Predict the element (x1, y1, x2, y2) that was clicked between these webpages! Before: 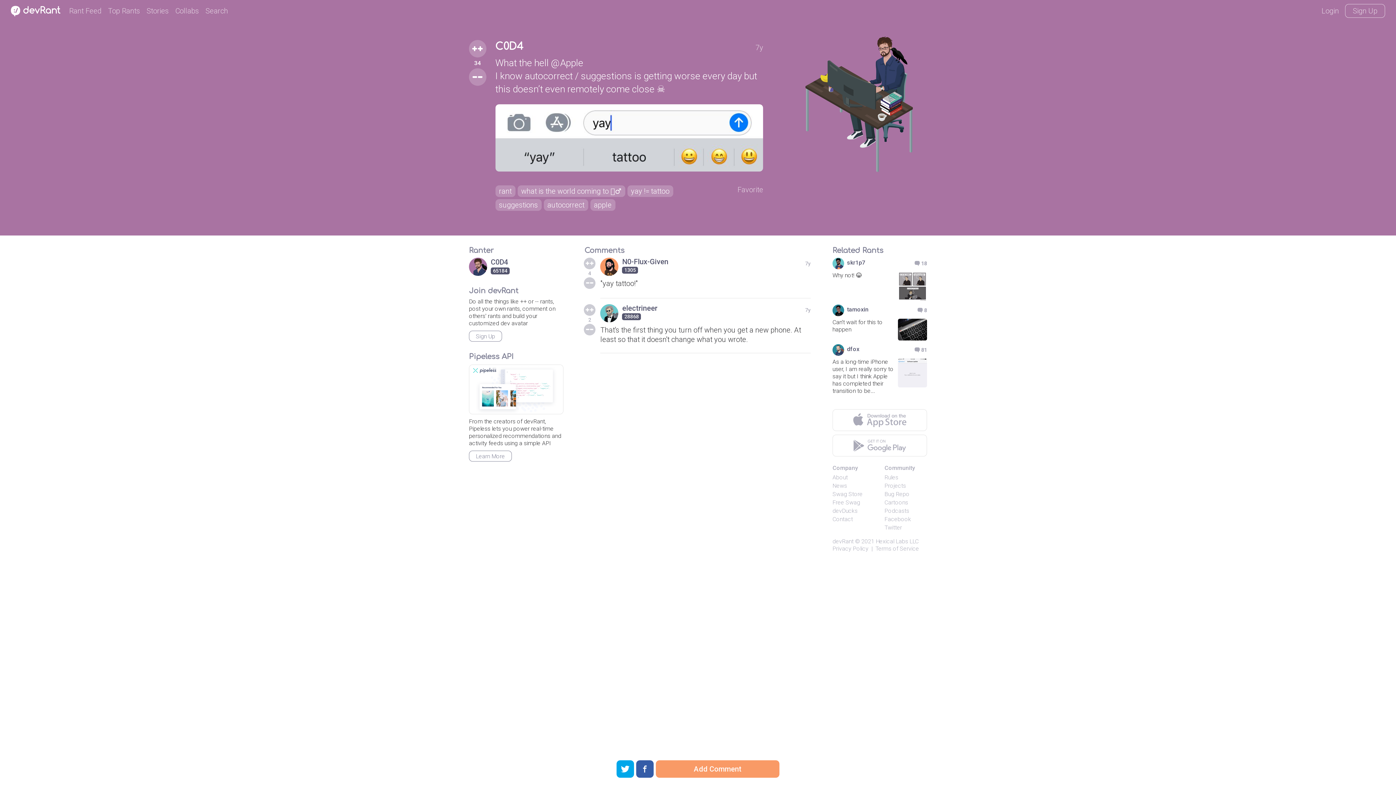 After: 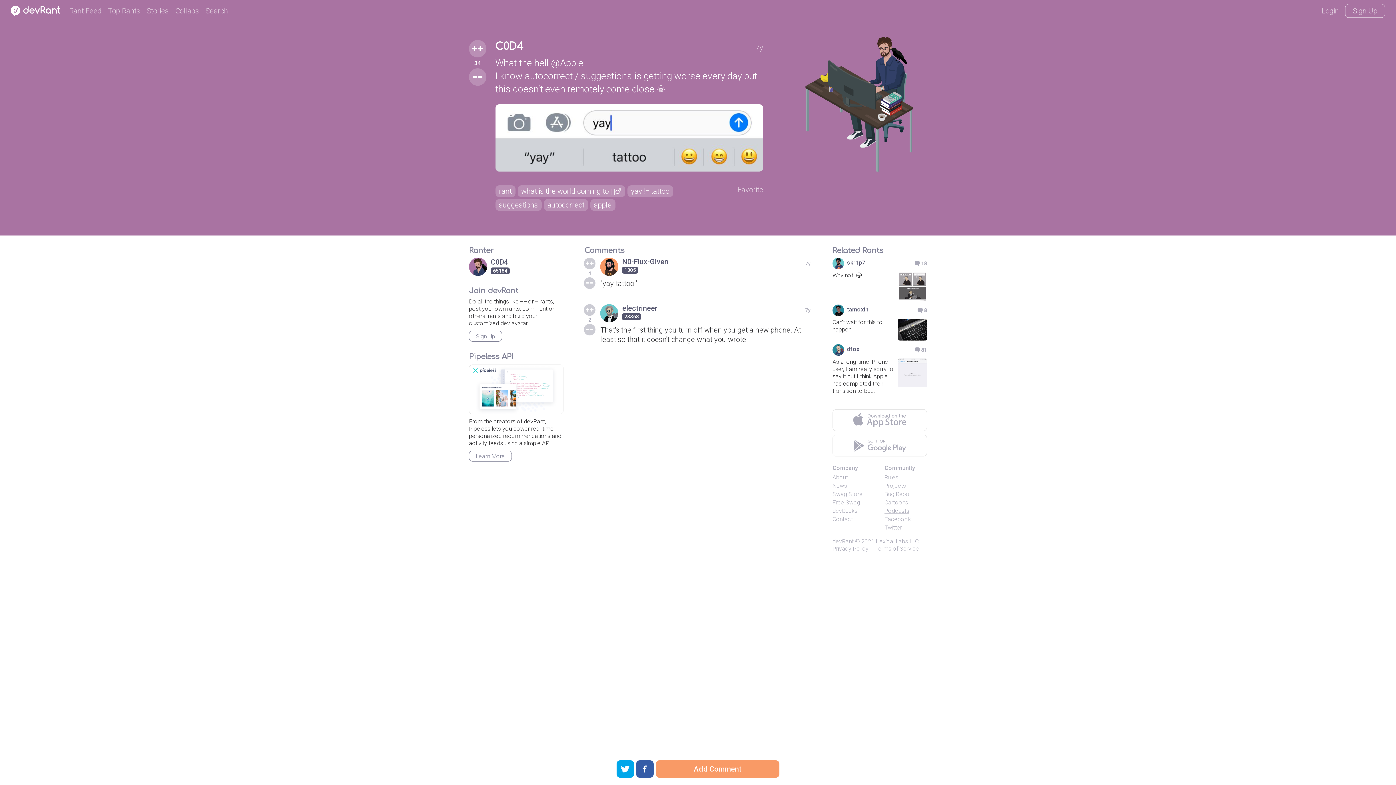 Action: label: Podcasts bbox: (884, 507, 909, 514)